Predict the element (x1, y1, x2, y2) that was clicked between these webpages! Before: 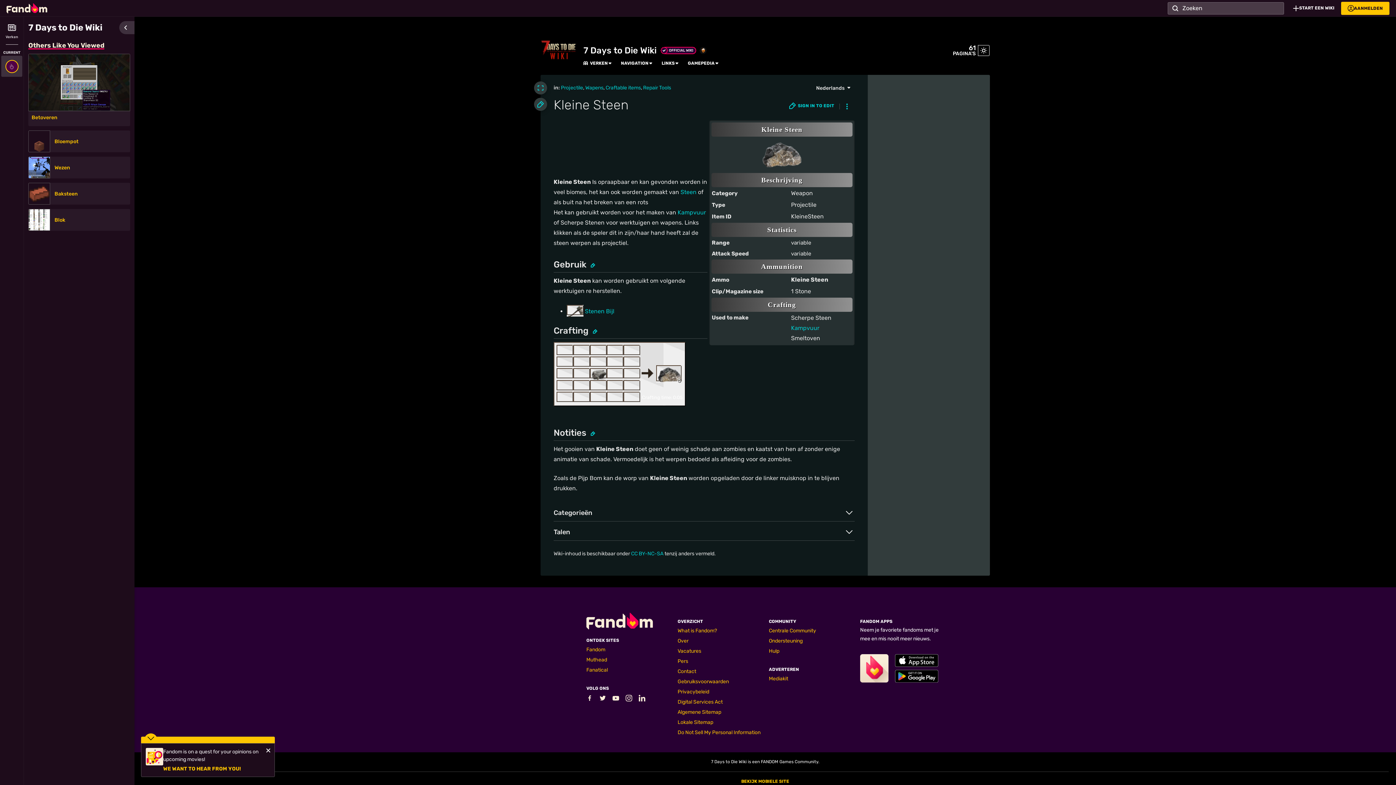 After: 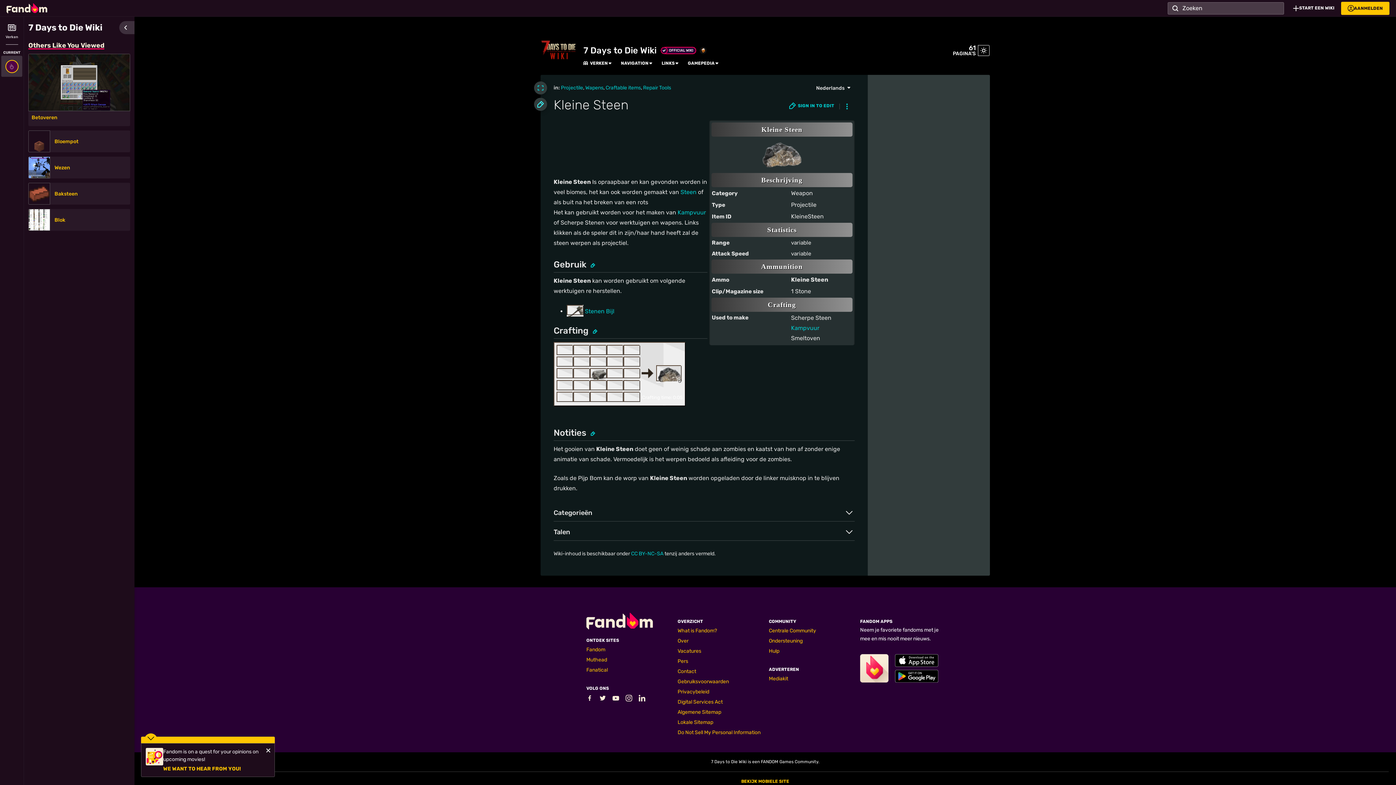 Action: label: Sign in to edit bbox: (534, 97, 547, 110)